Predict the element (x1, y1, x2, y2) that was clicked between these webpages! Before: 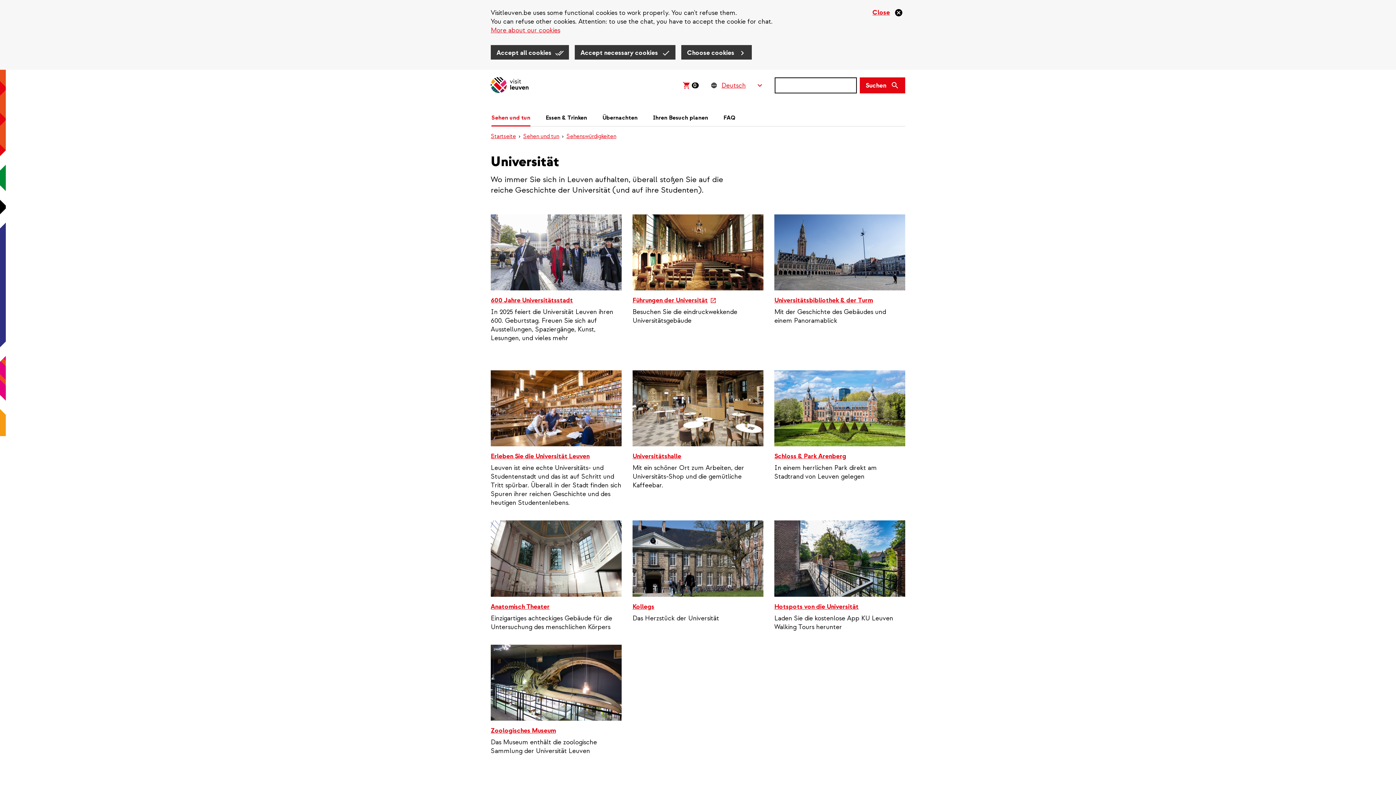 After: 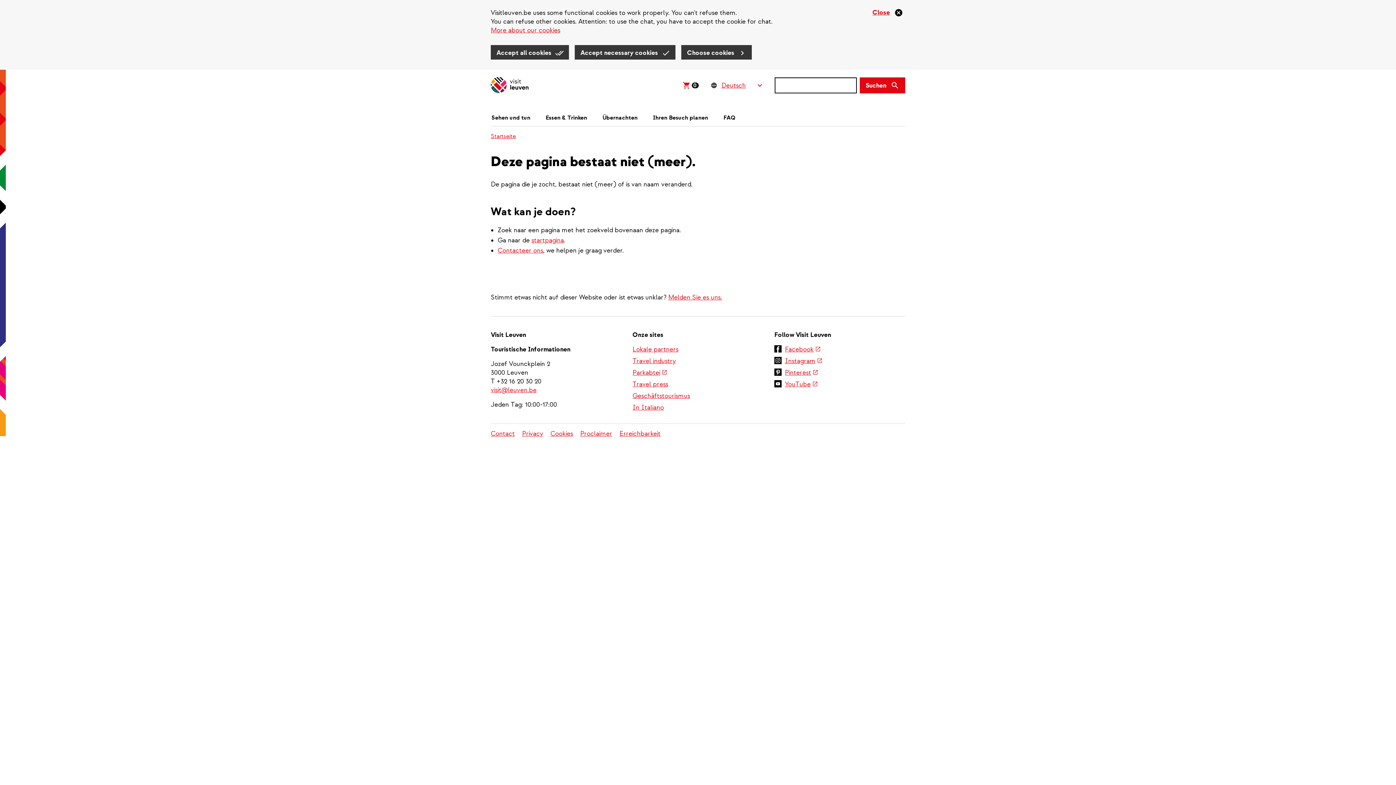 Action: label: More about our cookies bbox: (490, 26, 560, 34)